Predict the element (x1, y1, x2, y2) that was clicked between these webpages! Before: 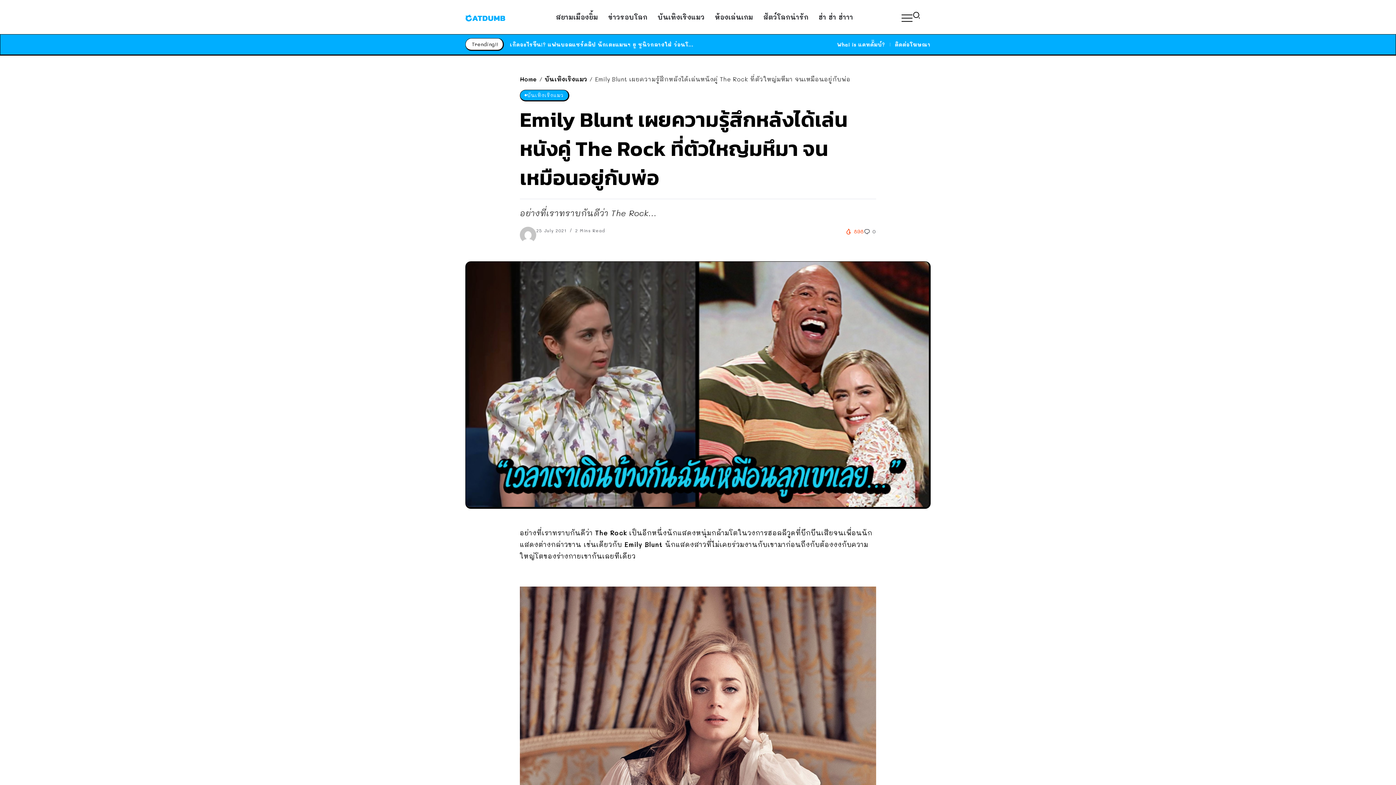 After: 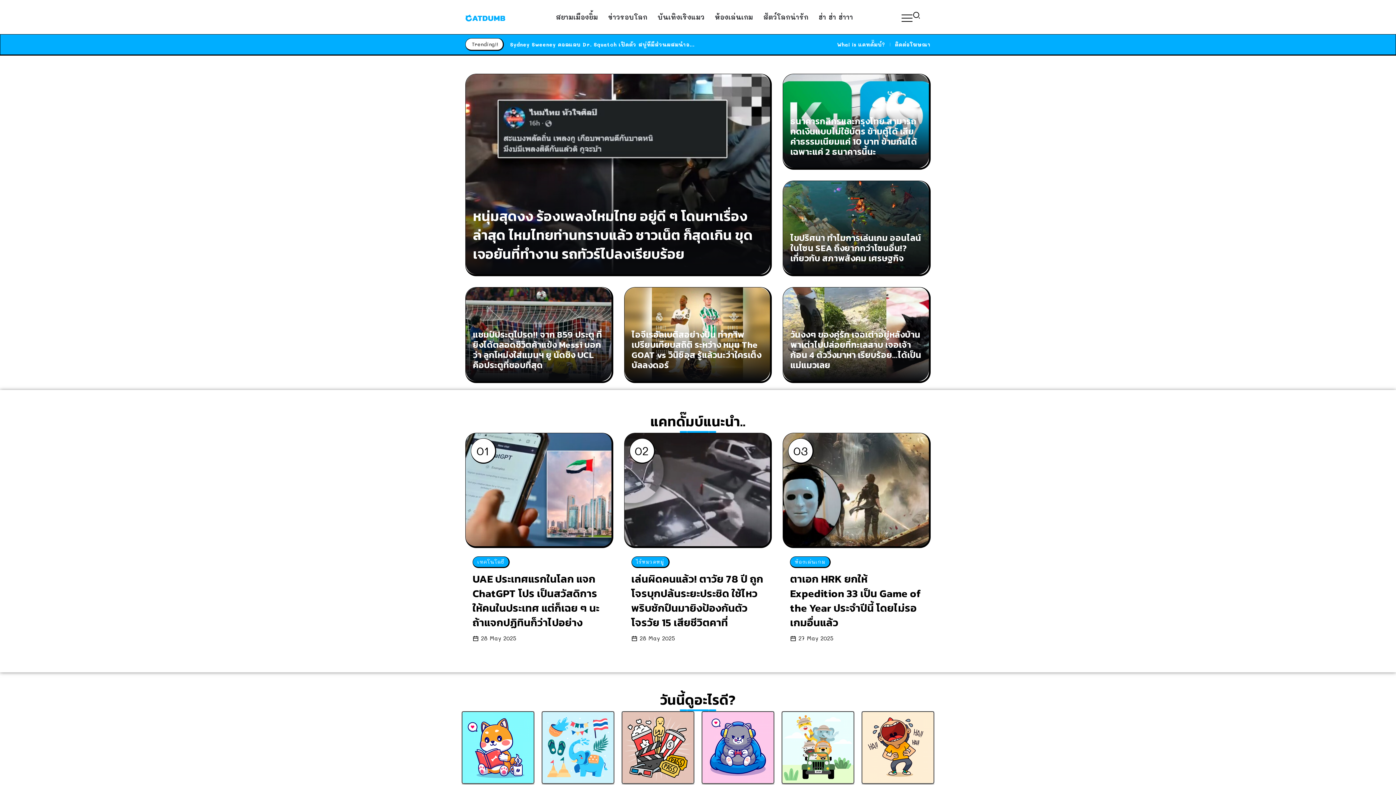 Action: bbox: (465, 12, 505, 21)